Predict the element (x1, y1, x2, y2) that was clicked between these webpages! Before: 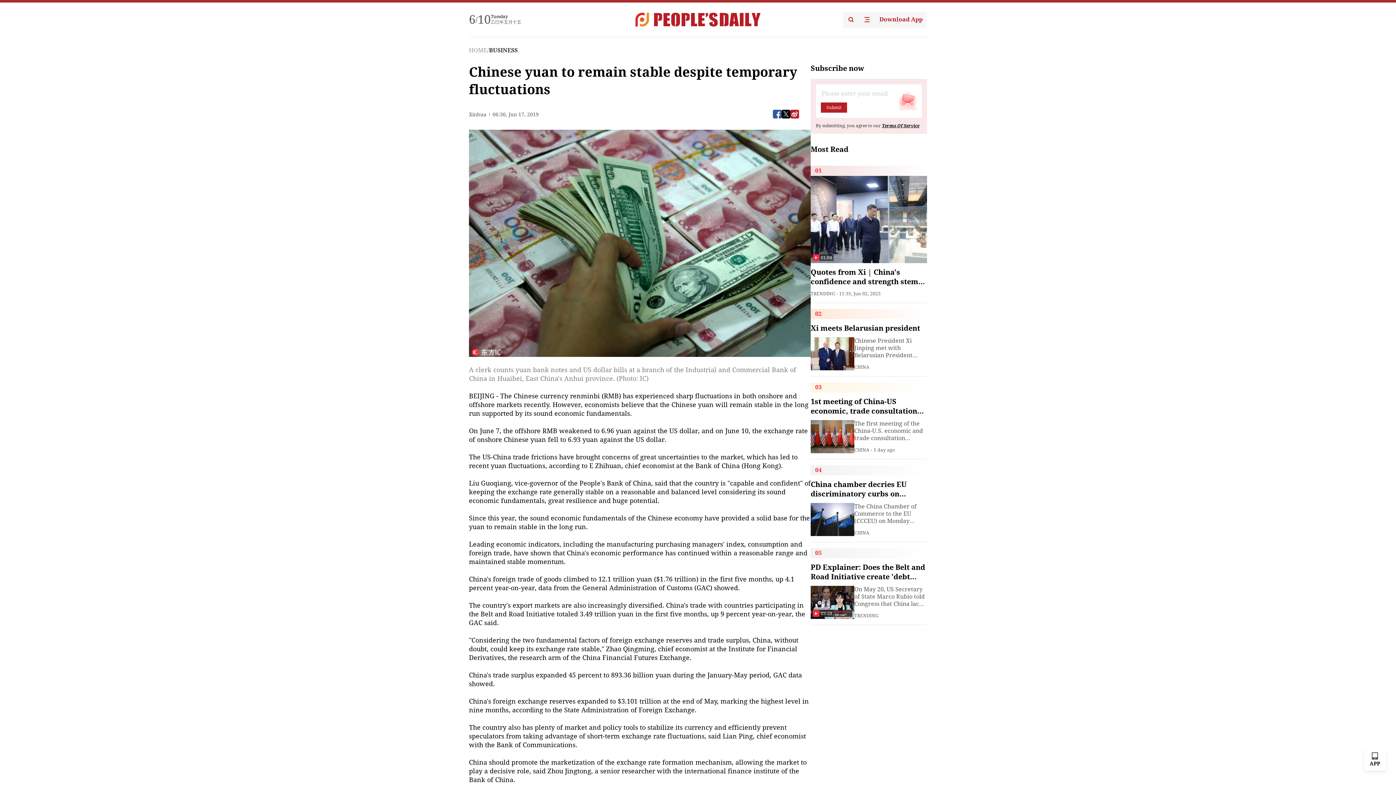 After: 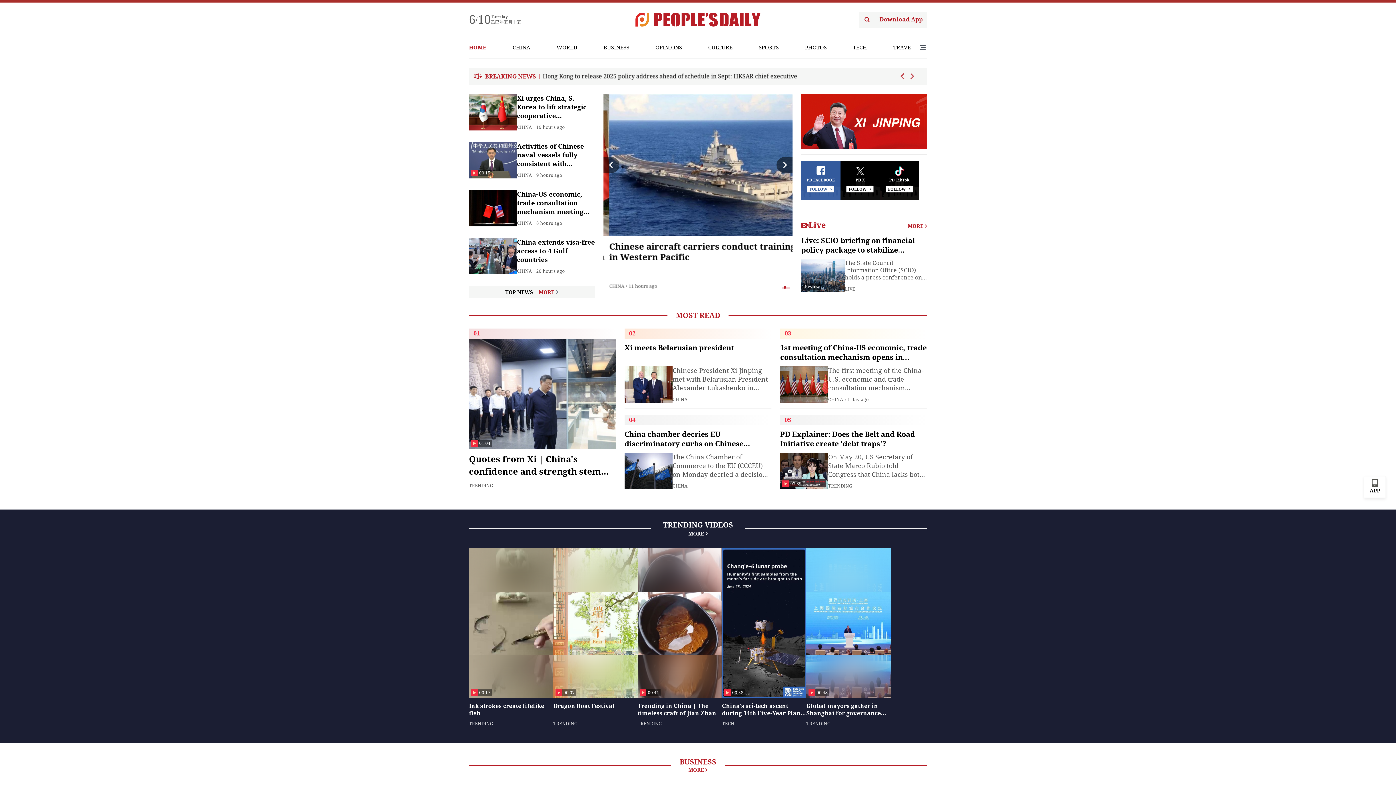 Action: bbox: (469, 46, 487, 53) label: HOME